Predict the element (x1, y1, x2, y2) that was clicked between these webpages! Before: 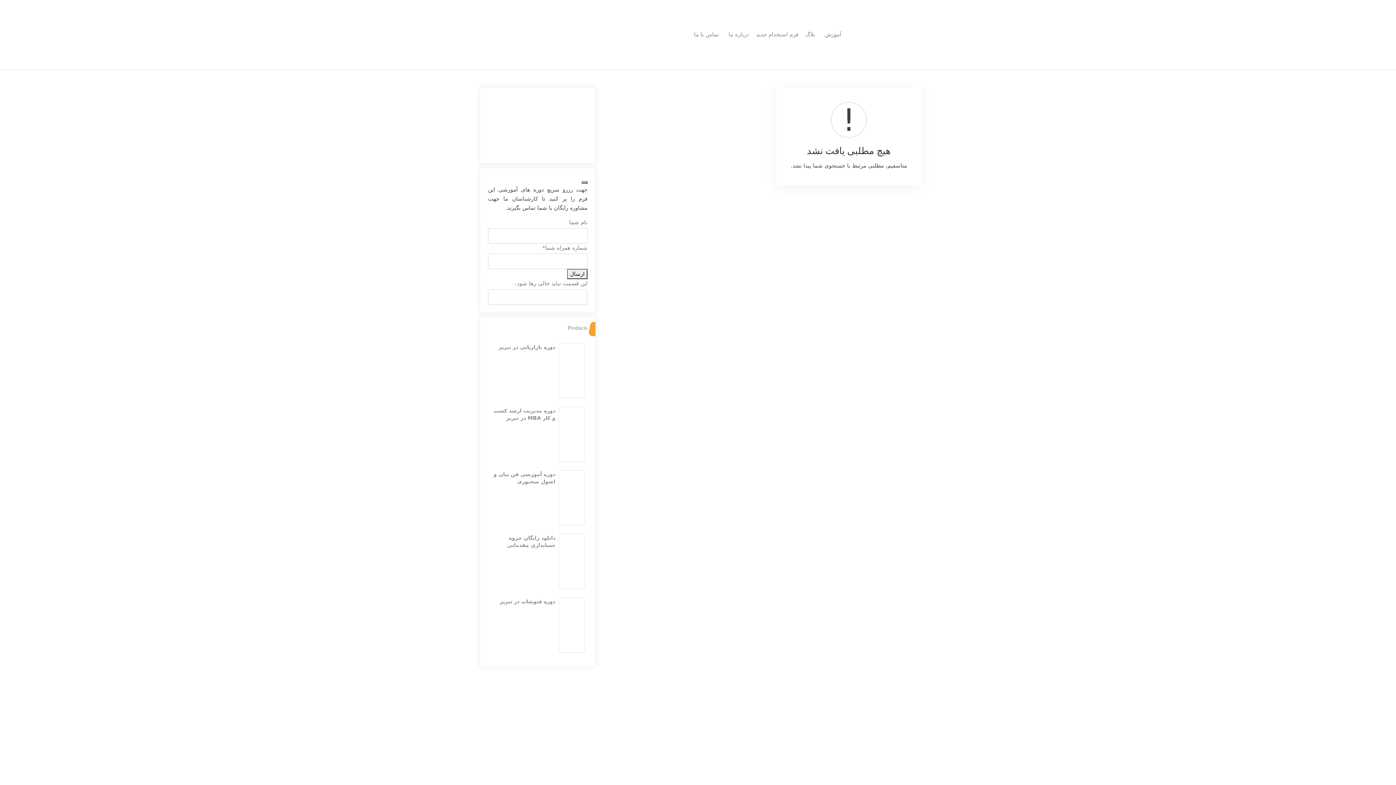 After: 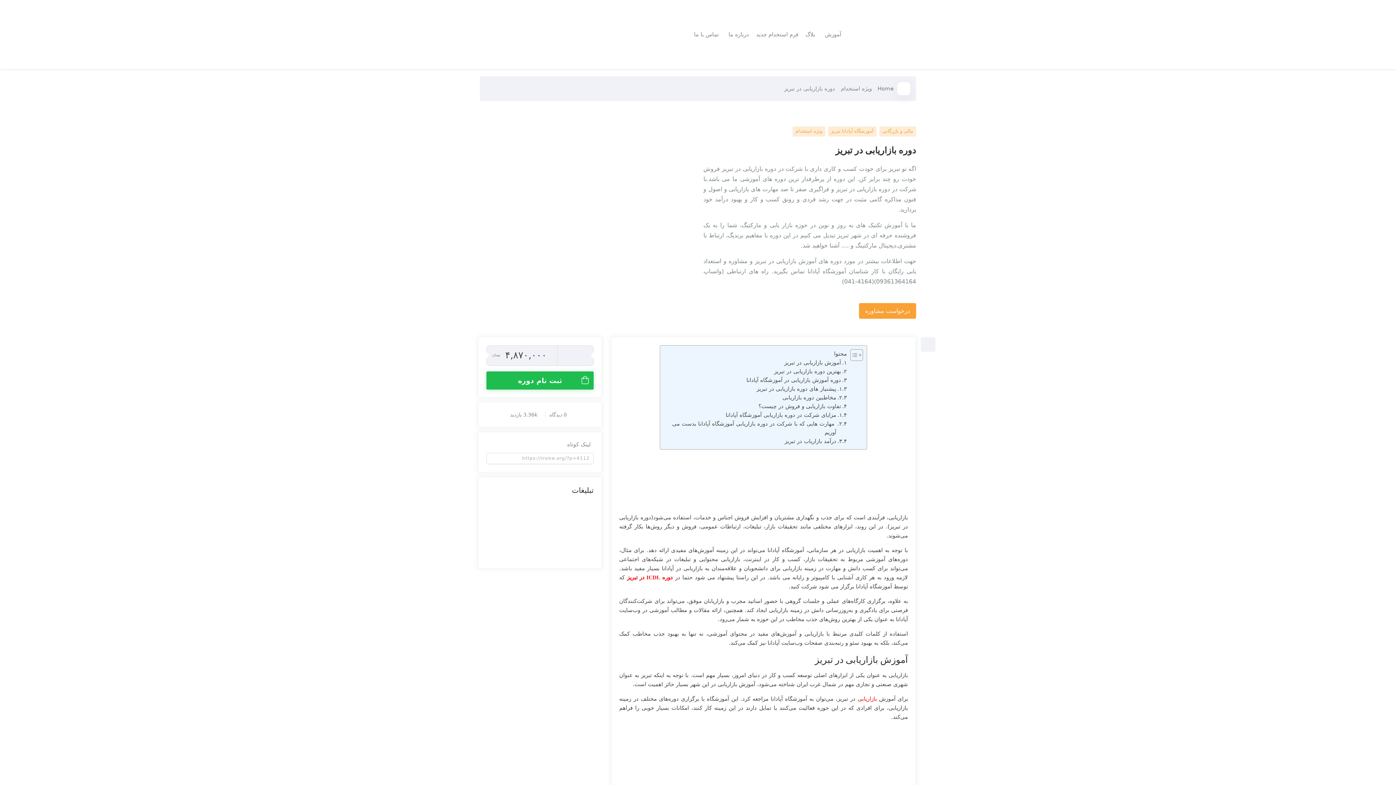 Action: label: دوره بازاریابی در تبریز bbox: (488, 340, 587, 401)